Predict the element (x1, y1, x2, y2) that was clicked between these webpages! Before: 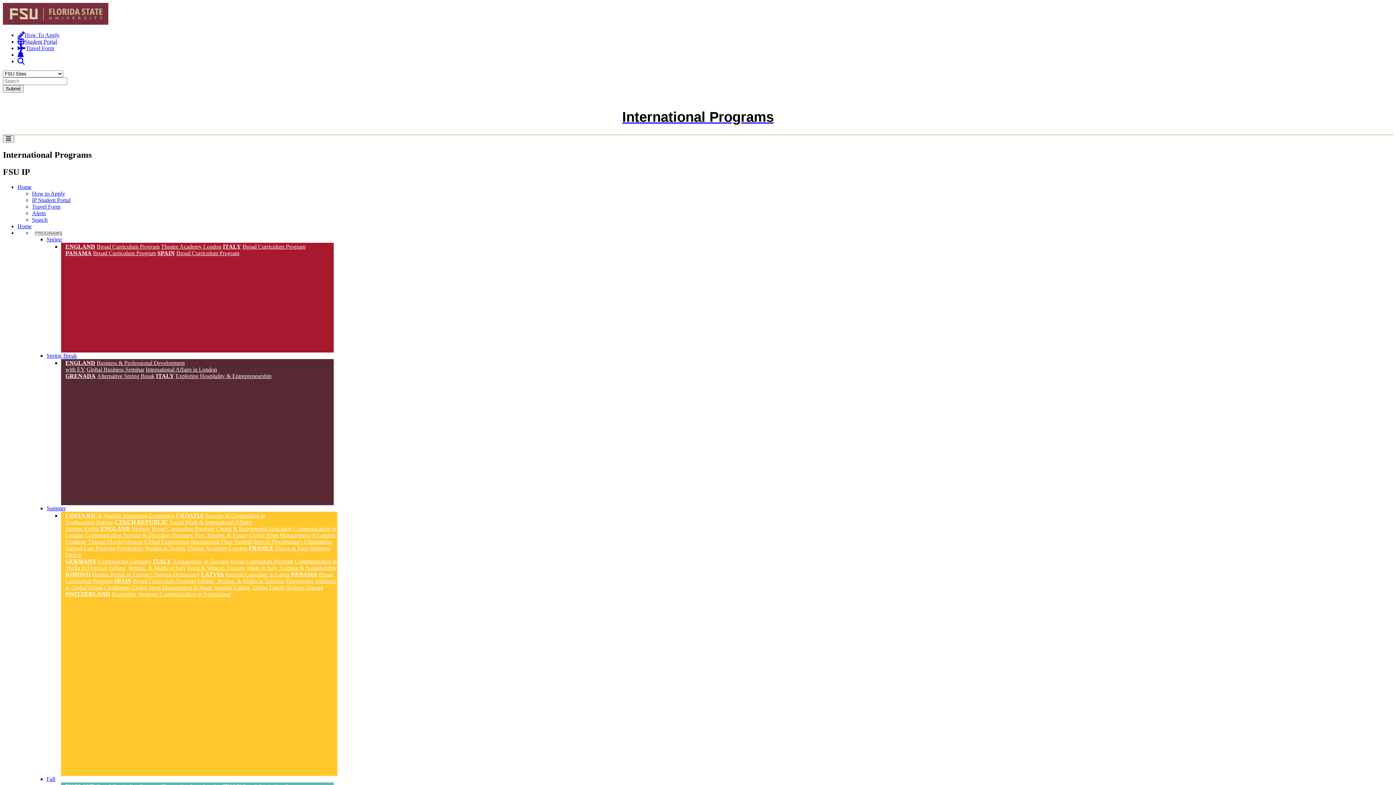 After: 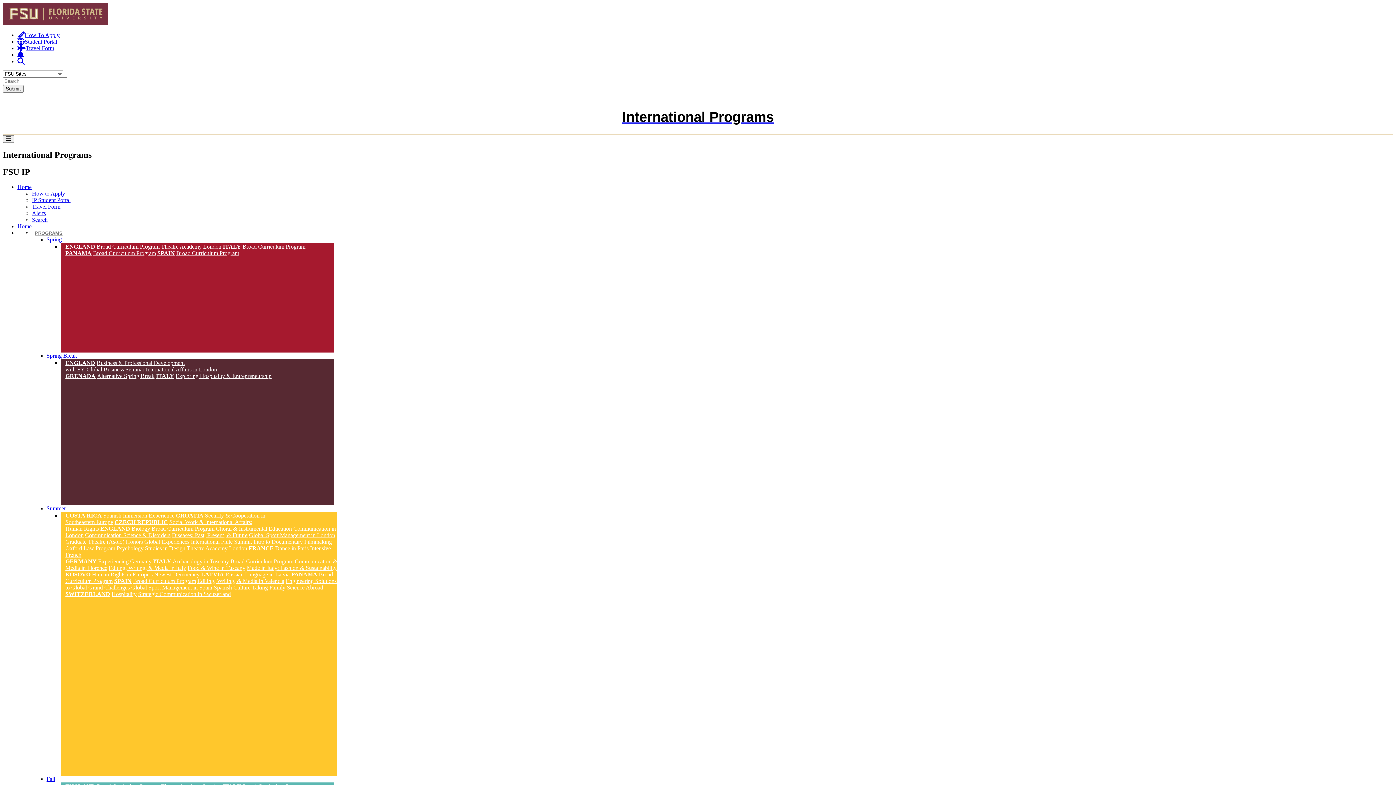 Action: label: Archaeology in Tuscany bbox: (172, 558, 229, 565)